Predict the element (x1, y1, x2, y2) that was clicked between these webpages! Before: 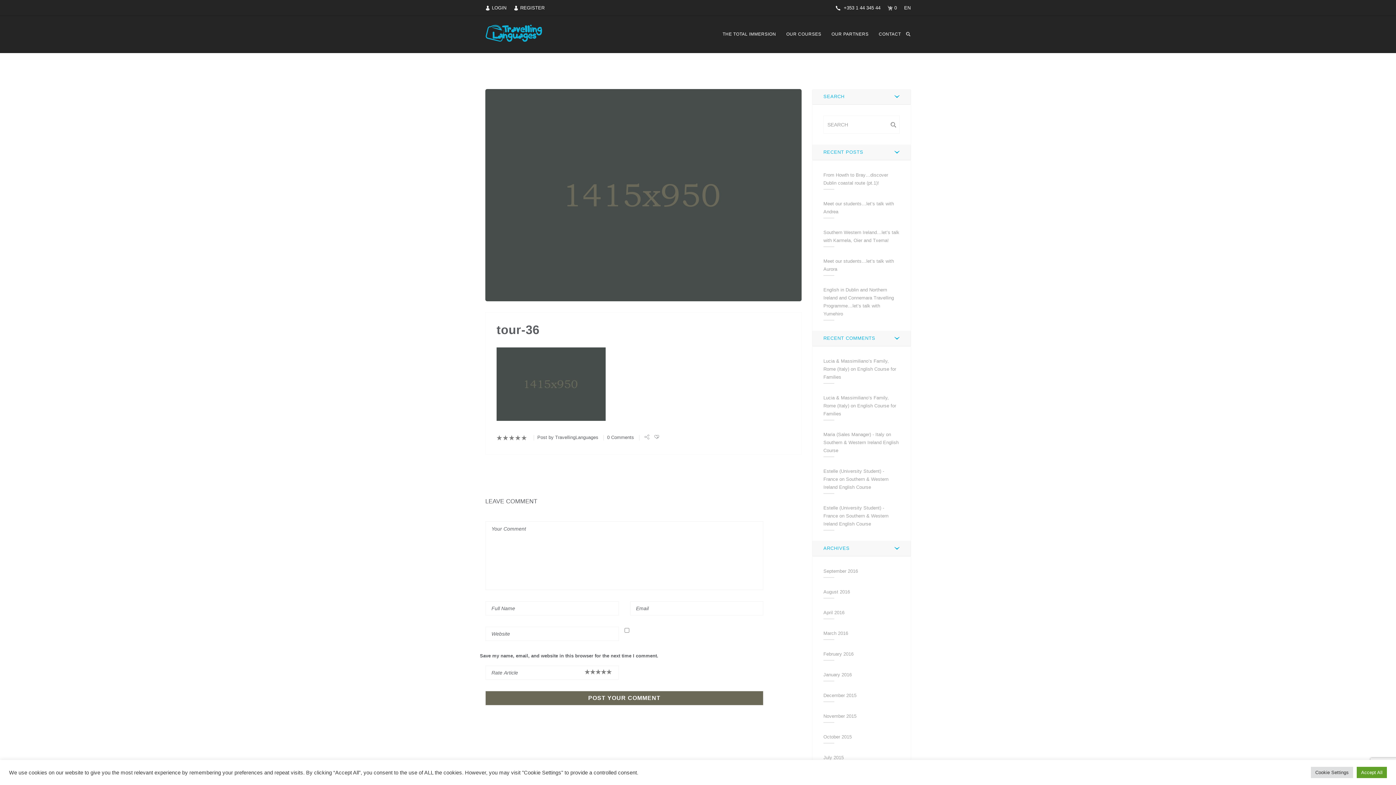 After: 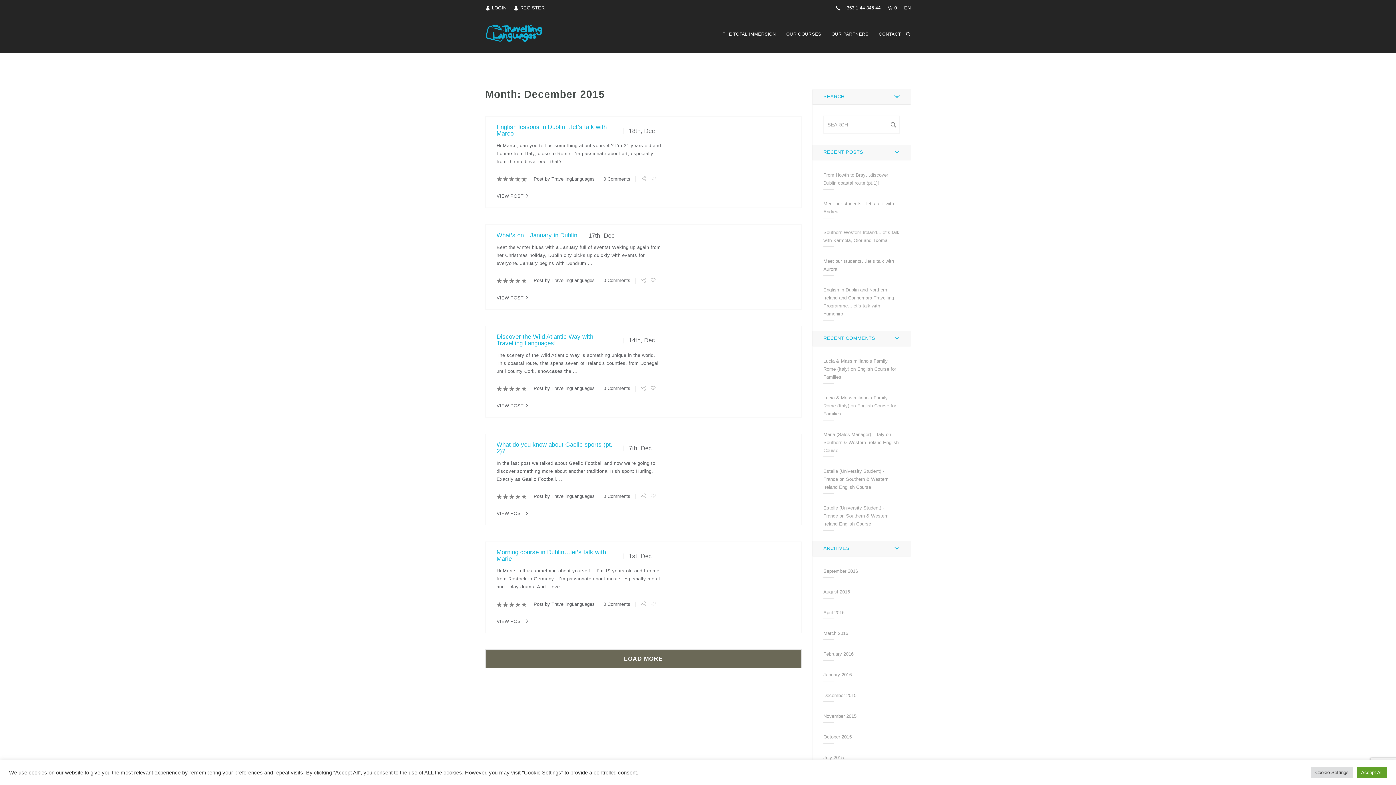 Action: label: December 2015 bbox: (823, 693, 856, 698)